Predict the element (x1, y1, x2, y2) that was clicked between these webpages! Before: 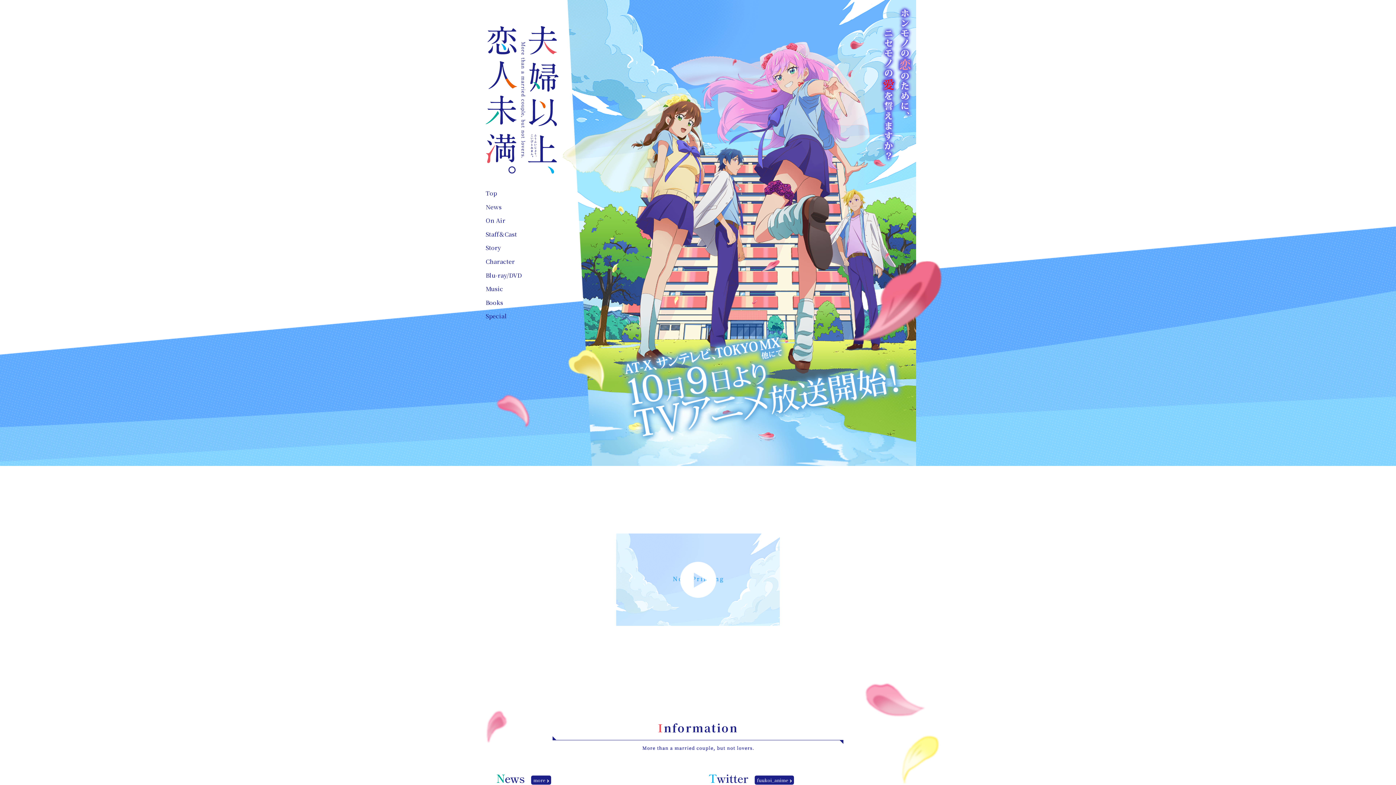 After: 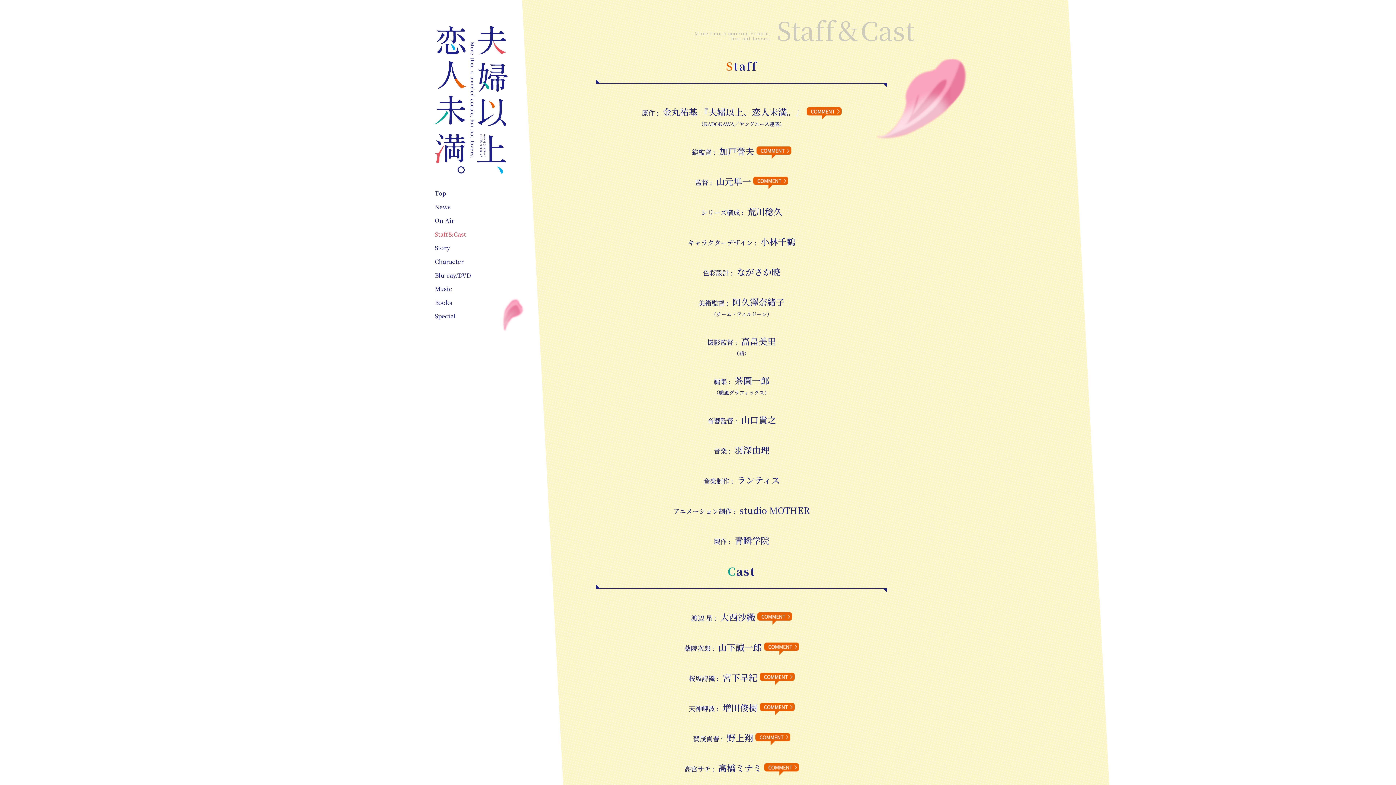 Action: bbox: (485, 230, 517, 238) label: Staff＆Cast